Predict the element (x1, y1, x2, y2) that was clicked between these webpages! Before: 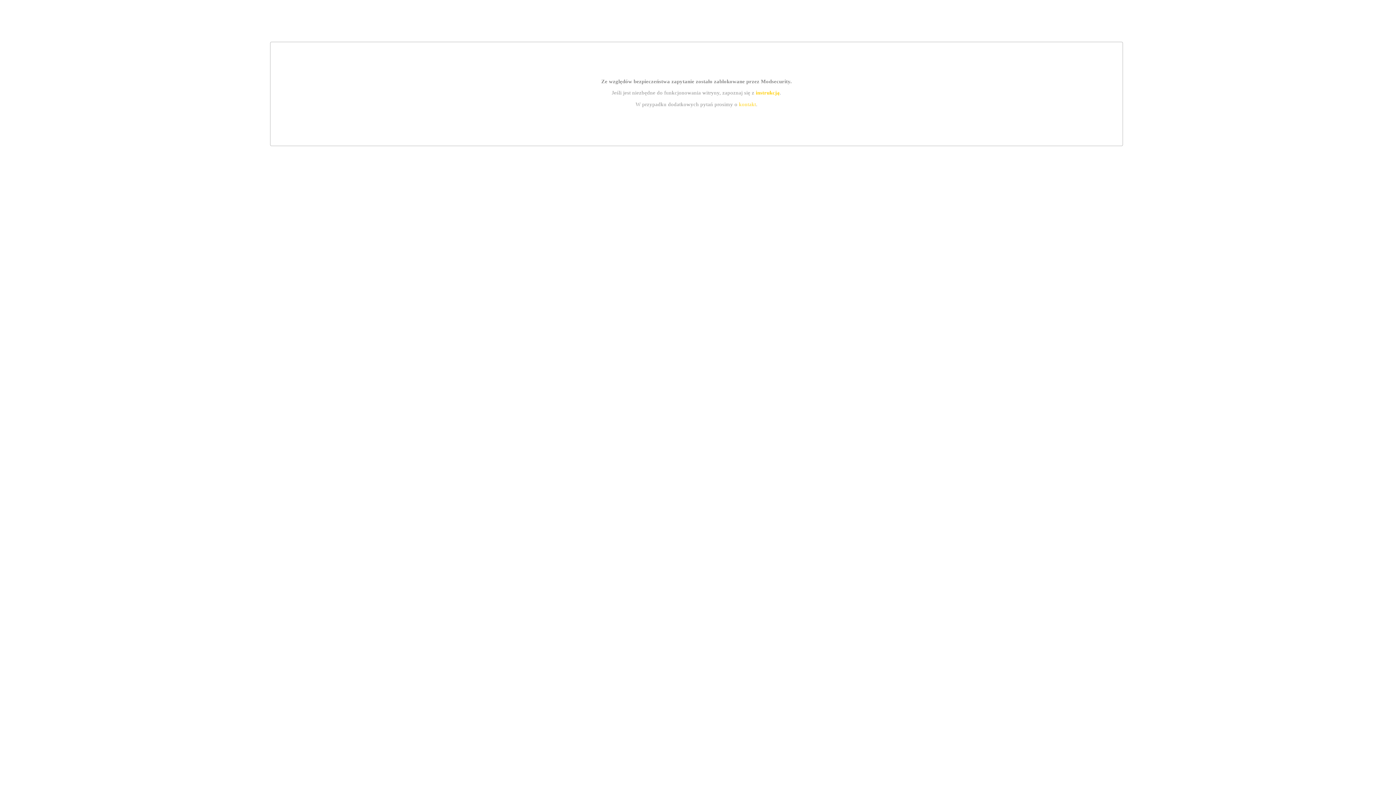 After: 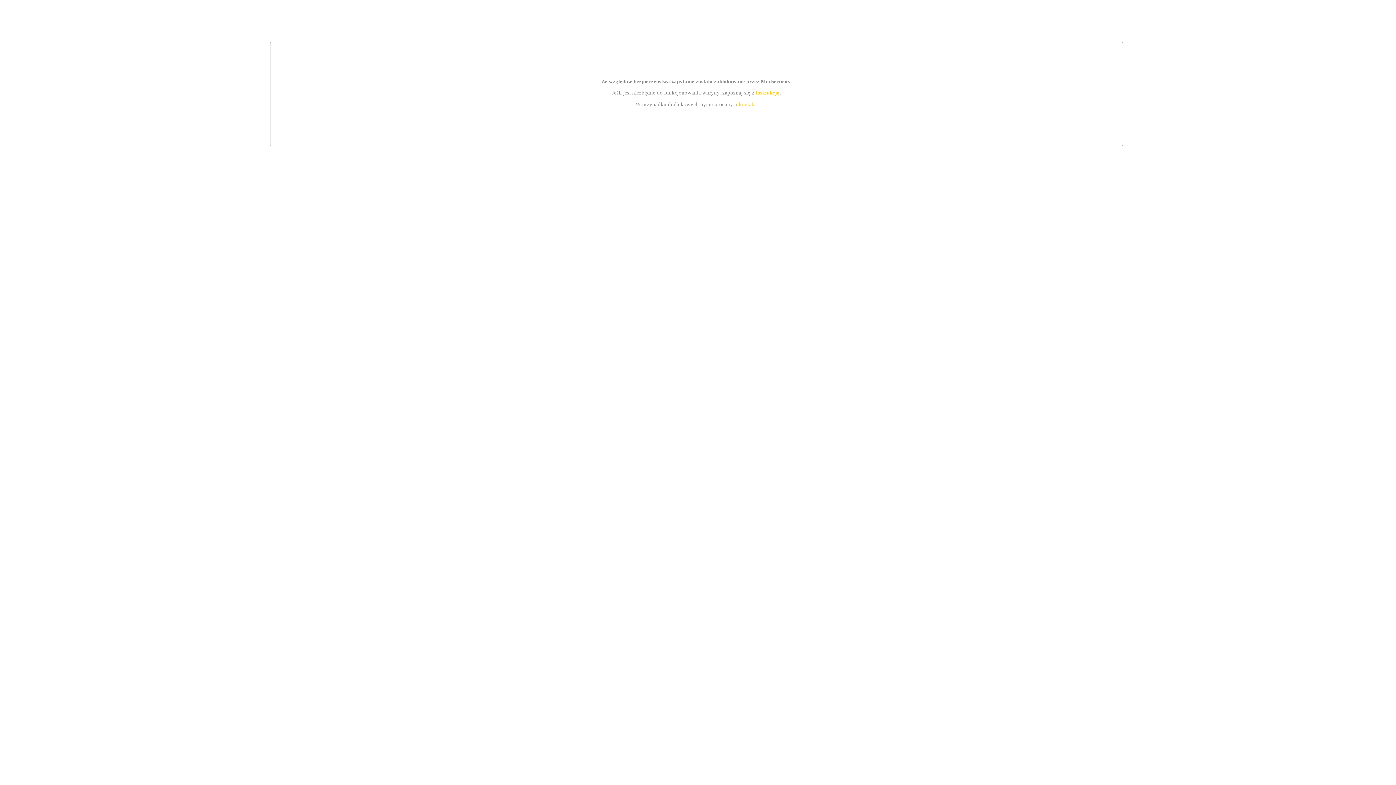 Action: bbox: (739, 101, 756, 107) label: kontakt